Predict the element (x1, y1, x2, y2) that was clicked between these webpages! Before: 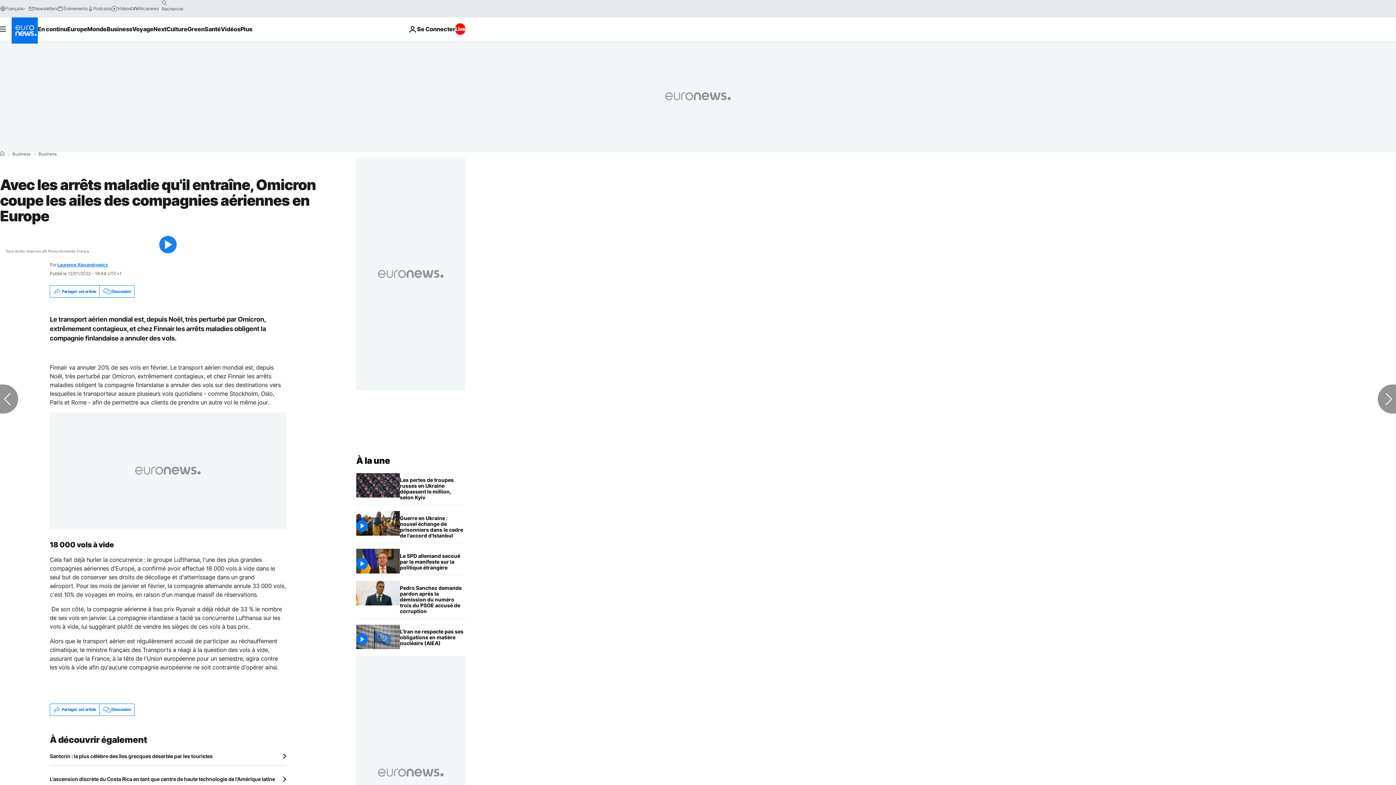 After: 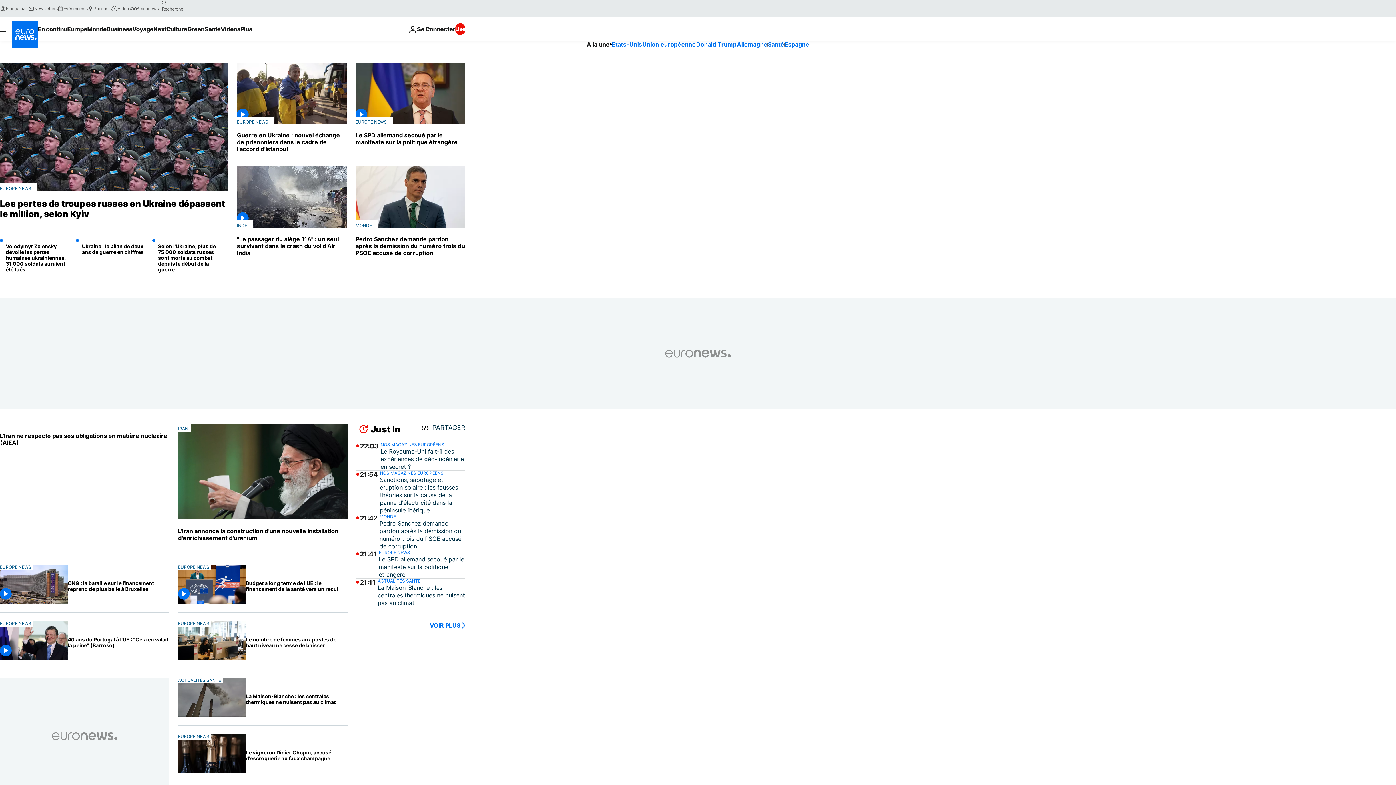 Action: bbox: (356, 455, 390, 466) label: Aller à la page d'accueil